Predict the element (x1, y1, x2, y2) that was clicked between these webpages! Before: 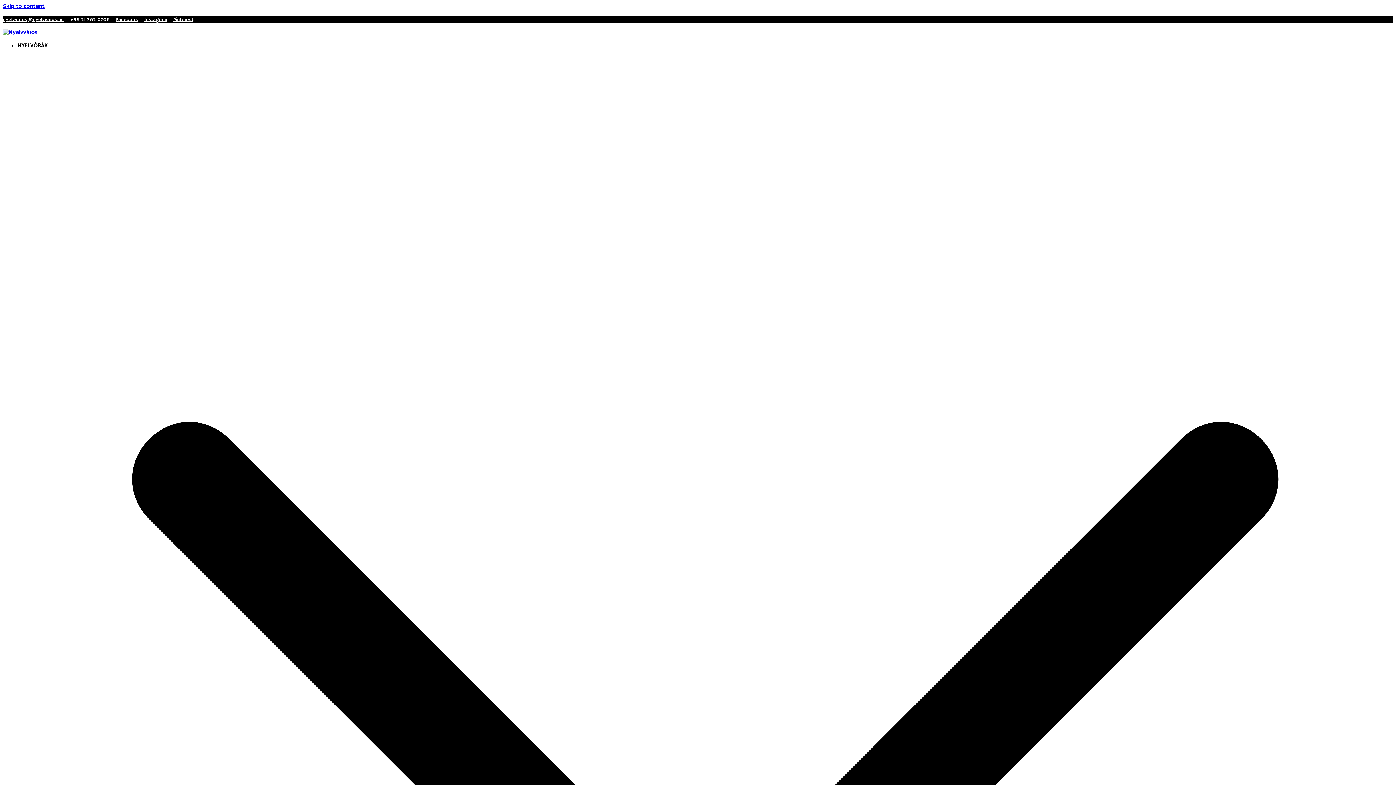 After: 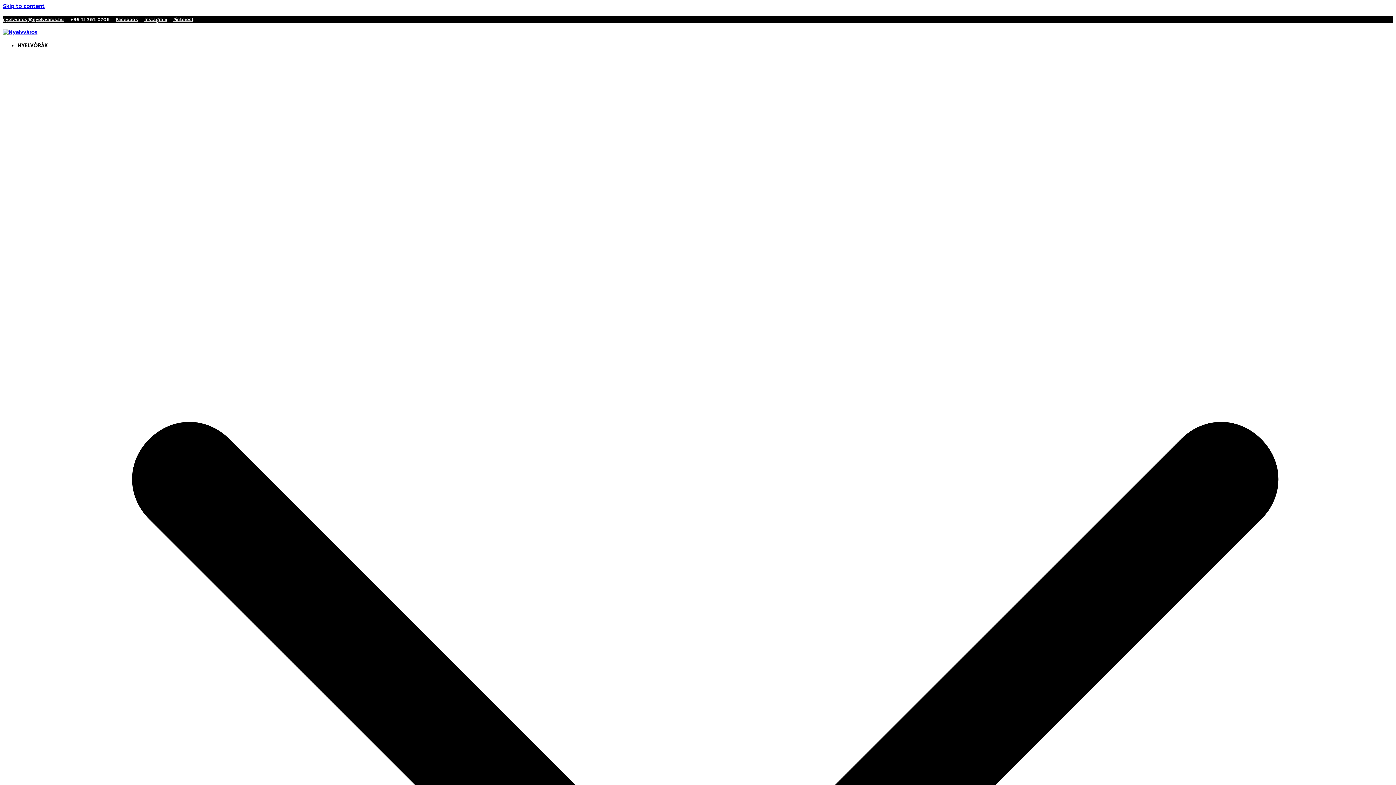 Action: label: nyelvvaros@nyelvvaros.hu bbox: (2, 16, 64, 22)